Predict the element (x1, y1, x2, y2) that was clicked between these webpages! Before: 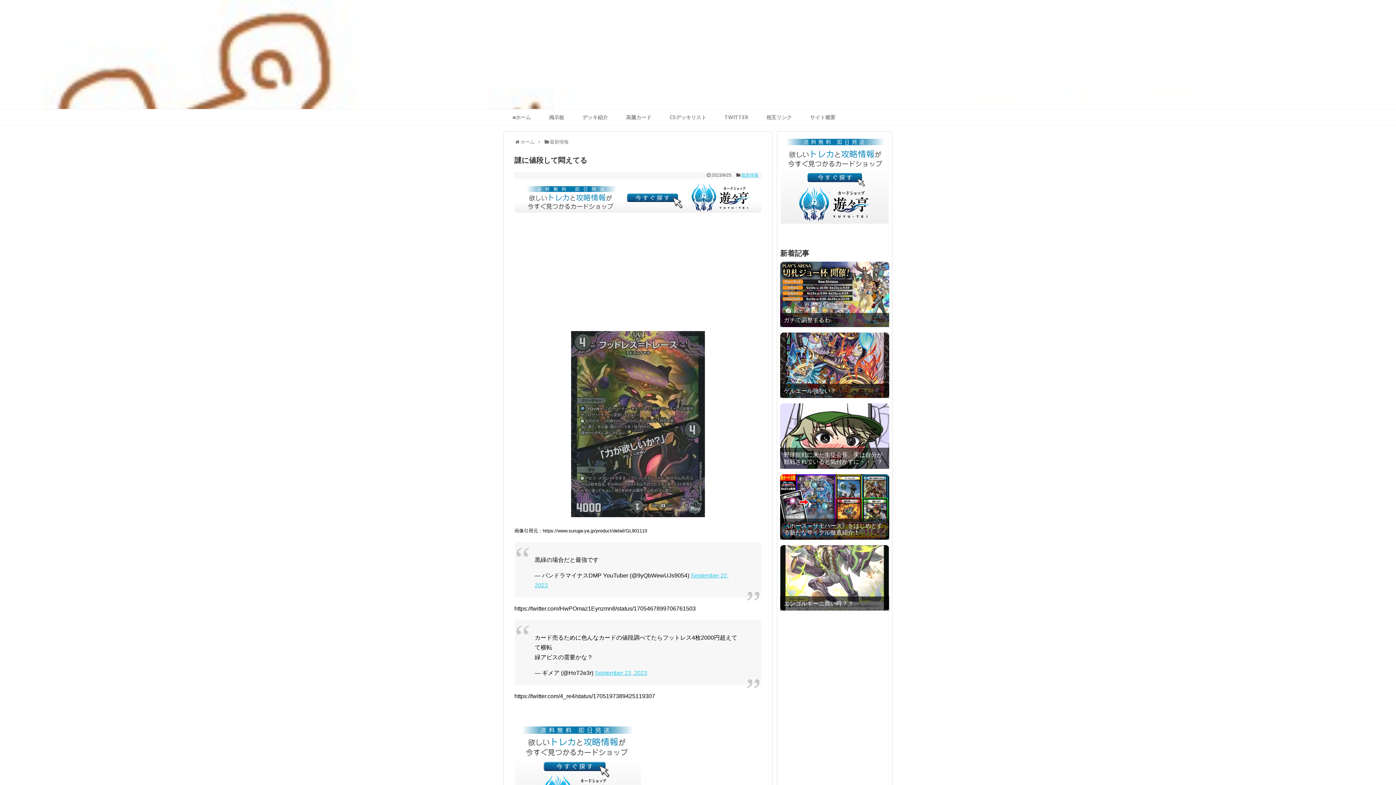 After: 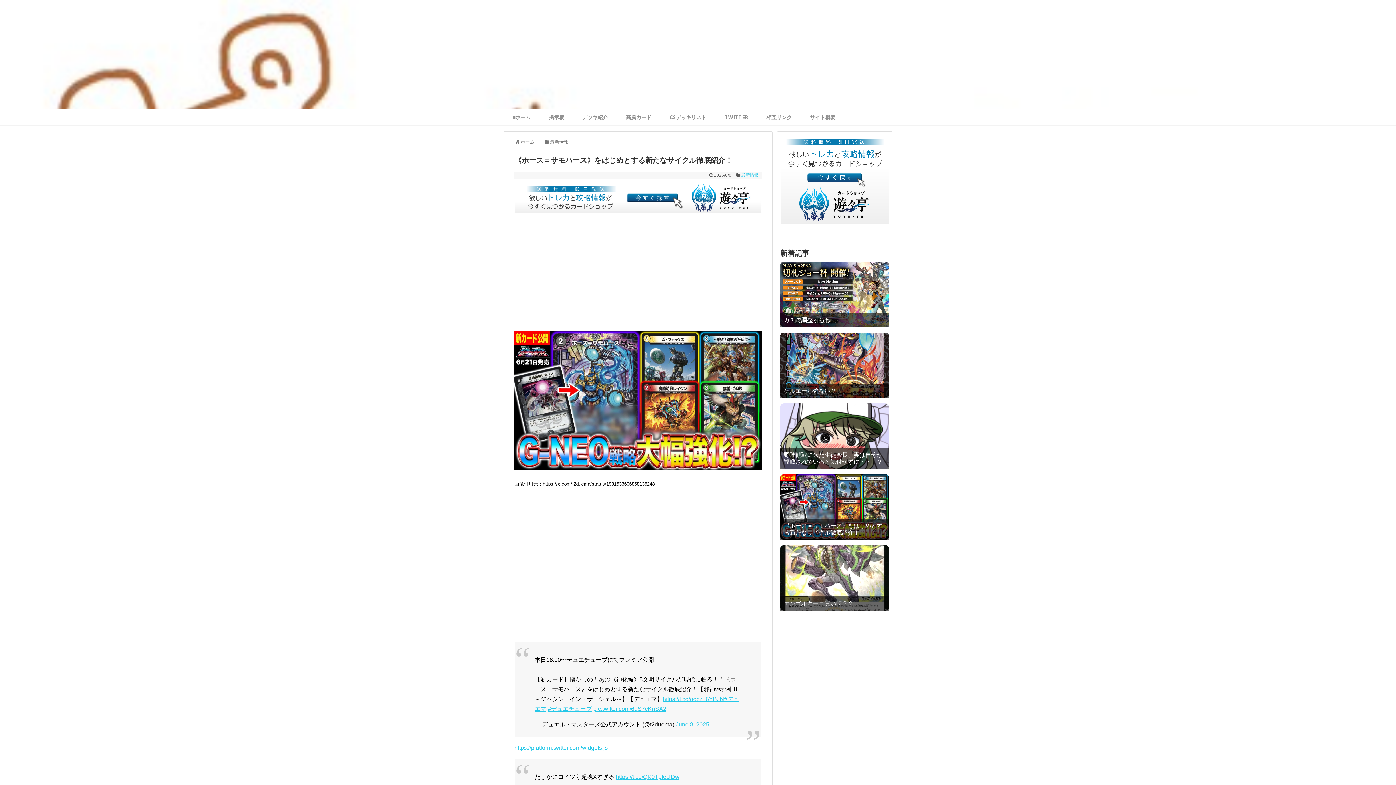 Action: bbox: (780, 474, 889, 540)